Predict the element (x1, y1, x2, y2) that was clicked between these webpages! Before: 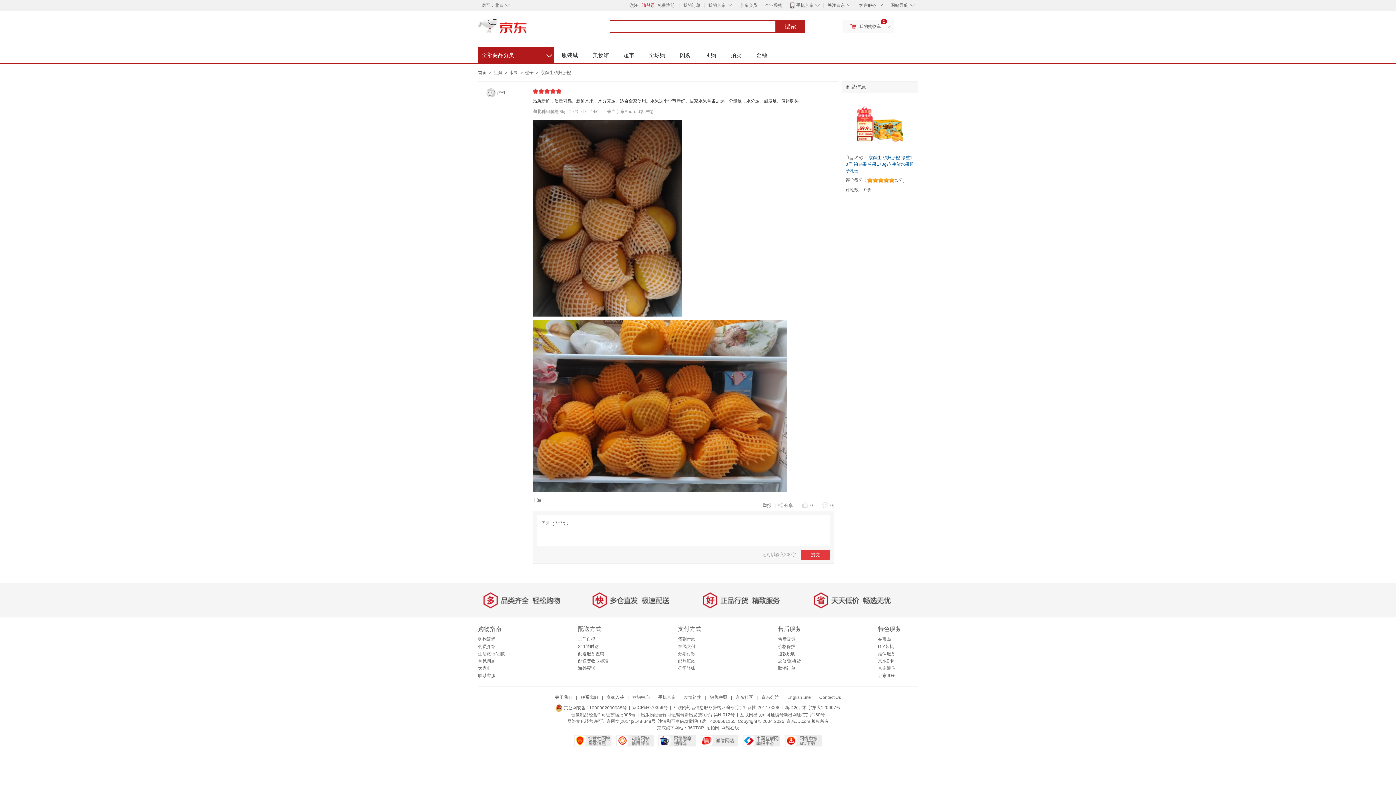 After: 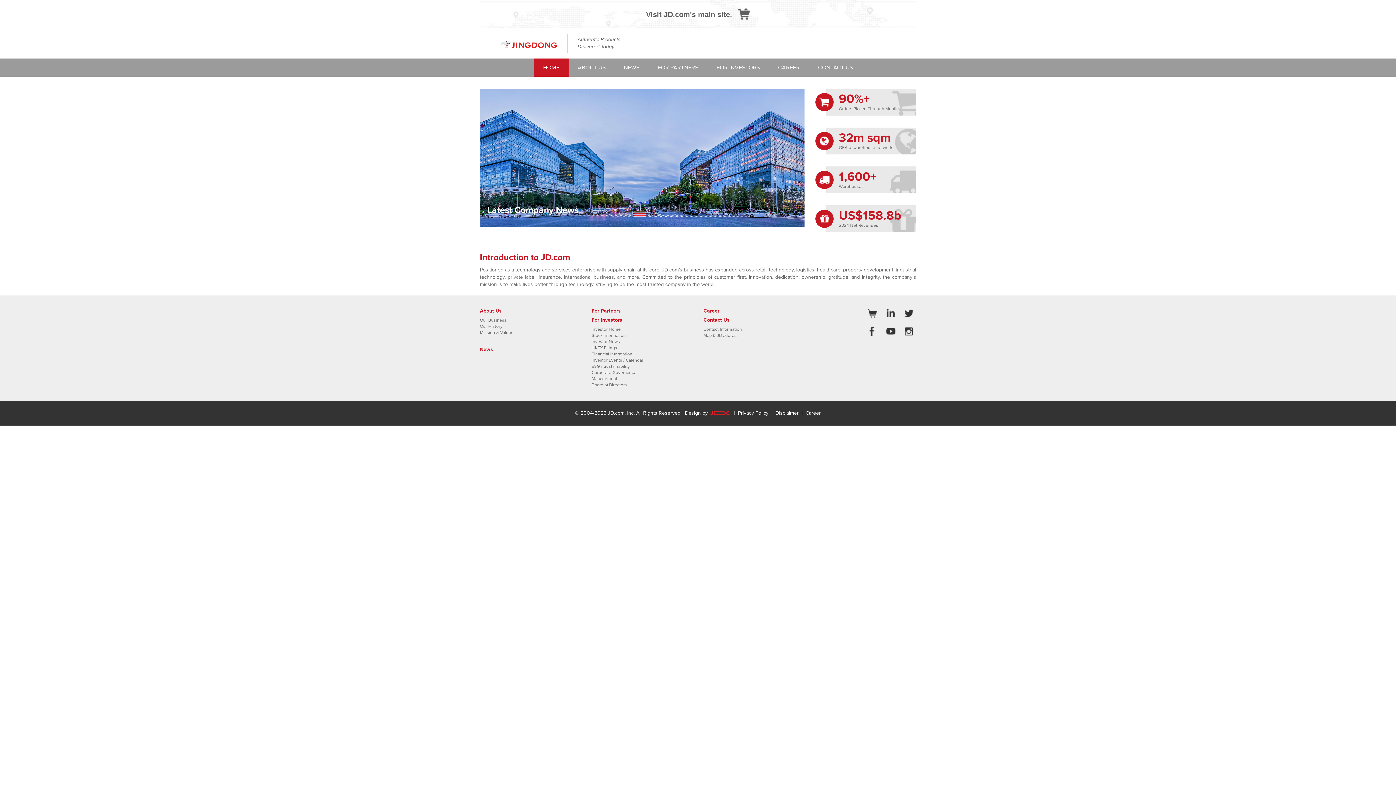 Action: label: 首页 bbox: (478, 70, 486, 75)